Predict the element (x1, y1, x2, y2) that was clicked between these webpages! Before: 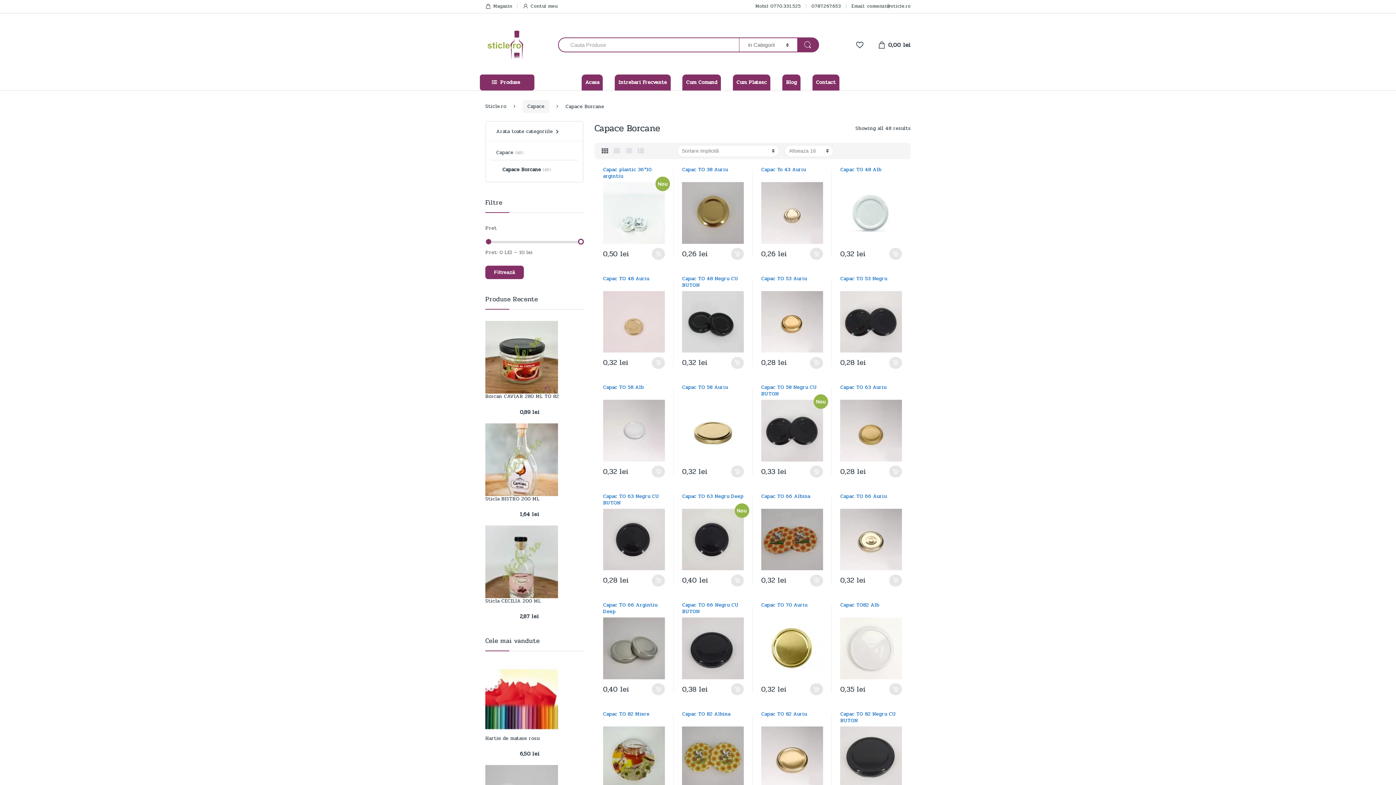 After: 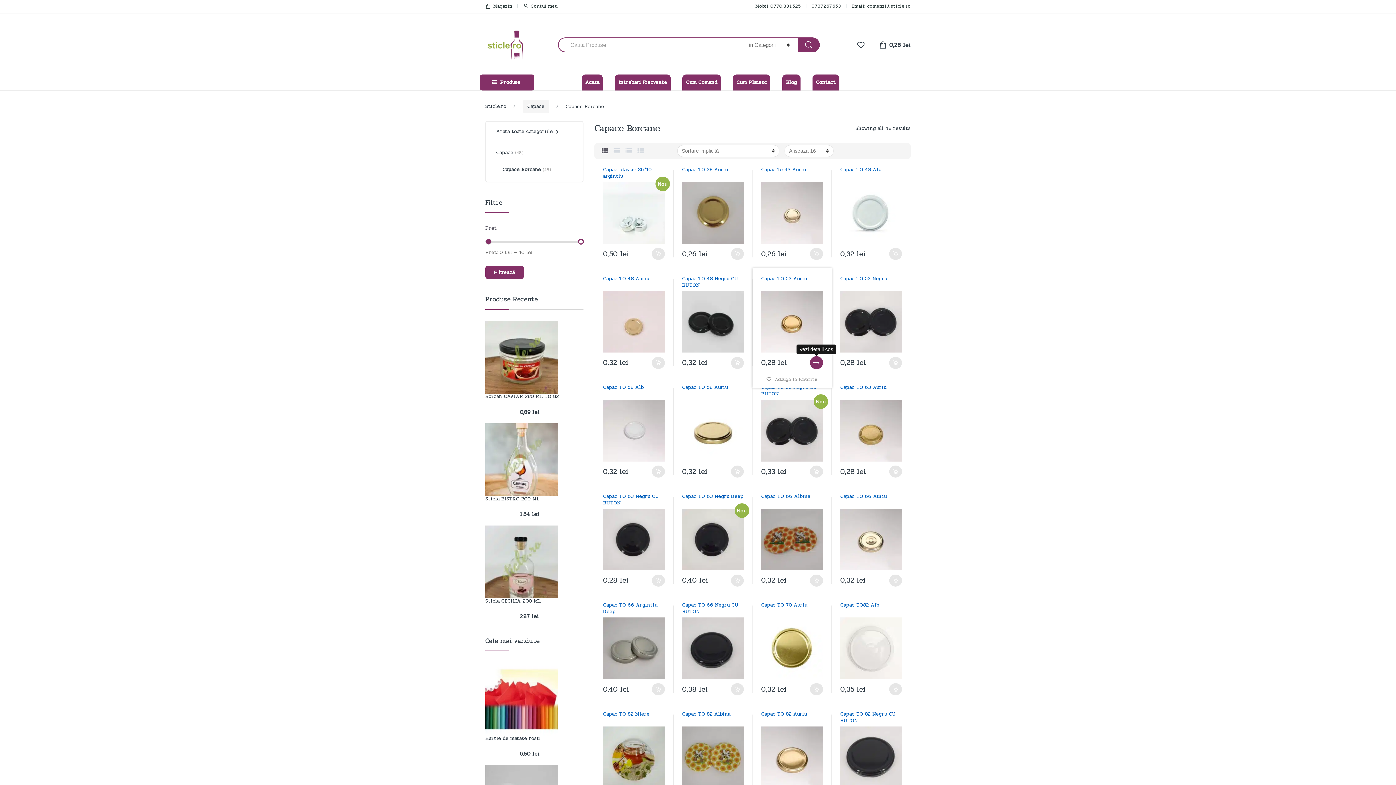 Action: bbox: (810, 357, 823, 369) label: Adaugă „Capac TO 53 Auriu” în coșul tău